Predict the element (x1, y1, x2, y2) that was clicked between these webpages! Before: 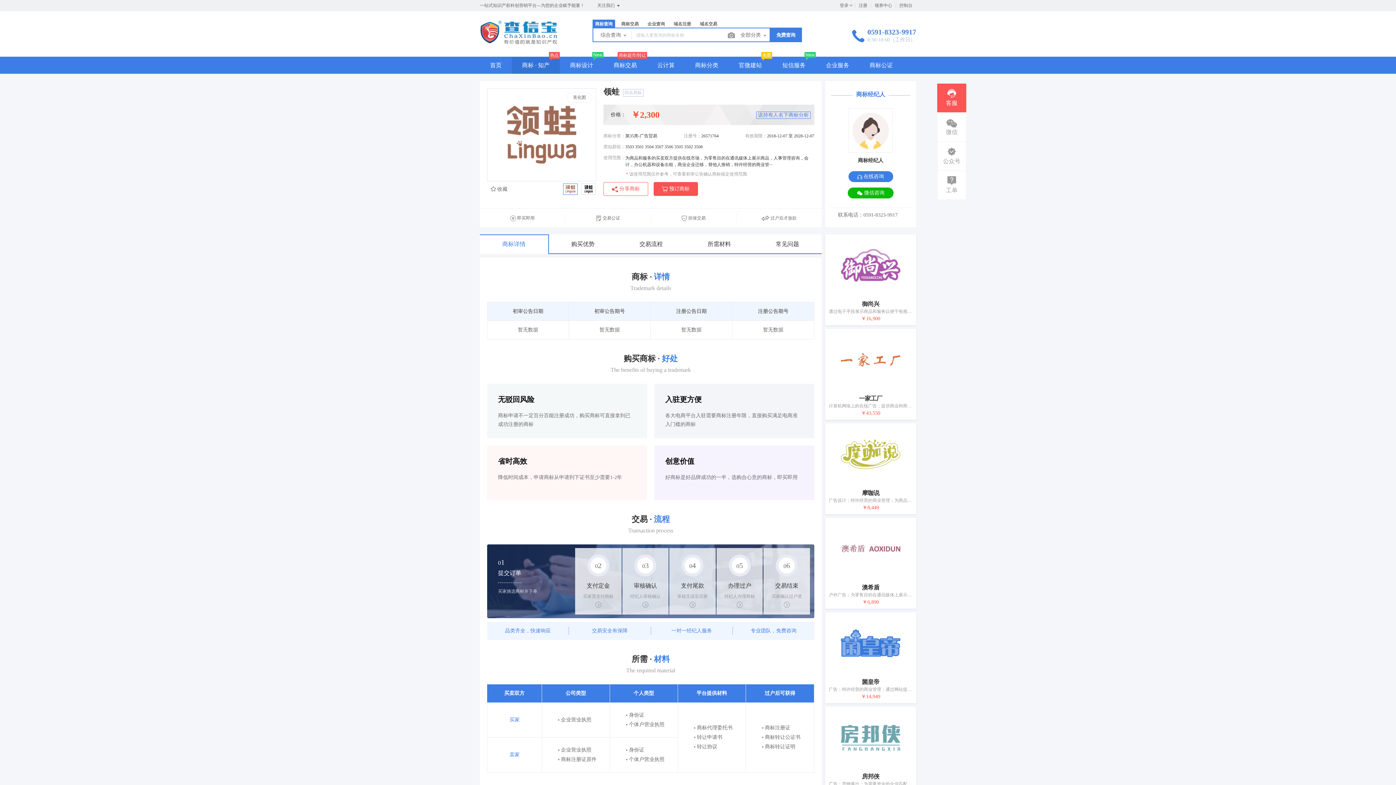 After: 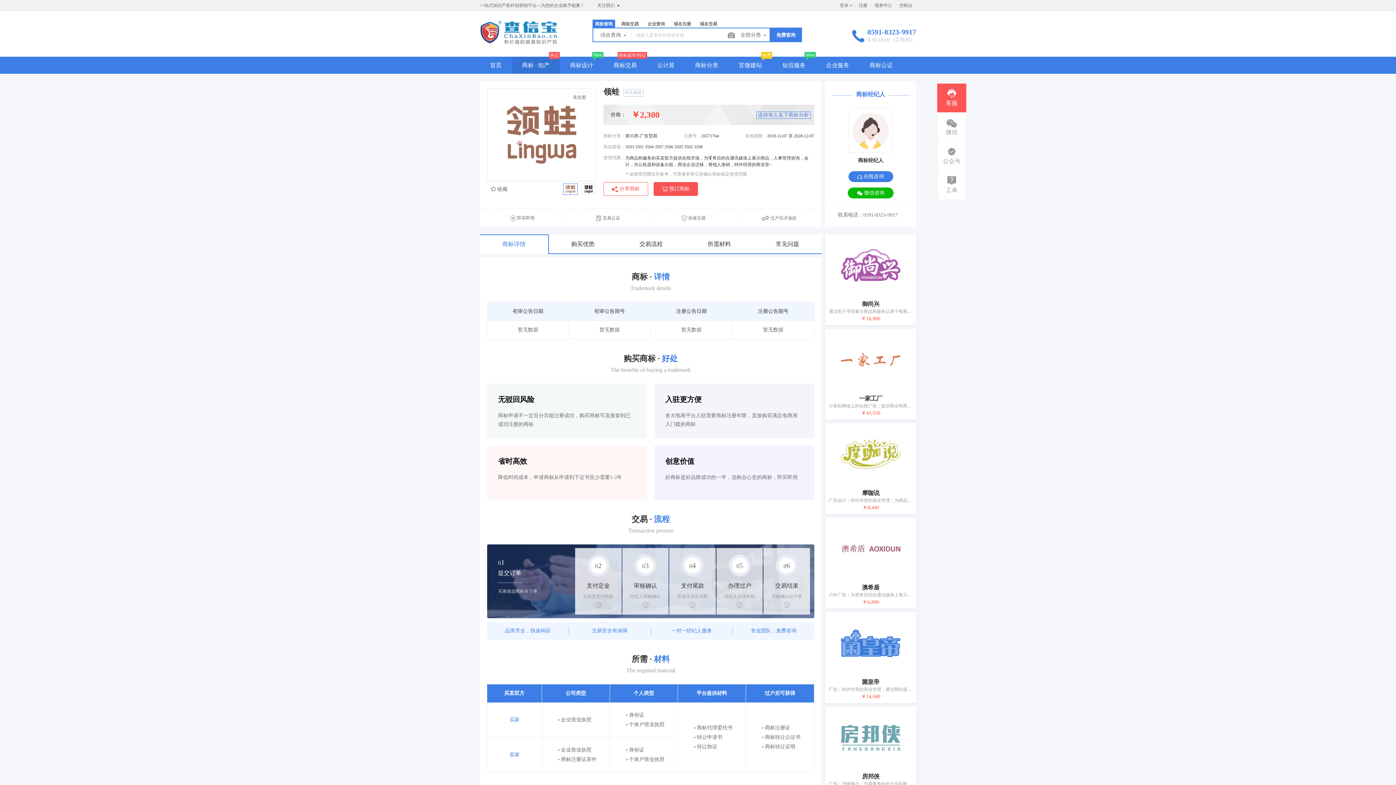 Action: label: 领券中心 bbox: (874, 2, 892, 8)